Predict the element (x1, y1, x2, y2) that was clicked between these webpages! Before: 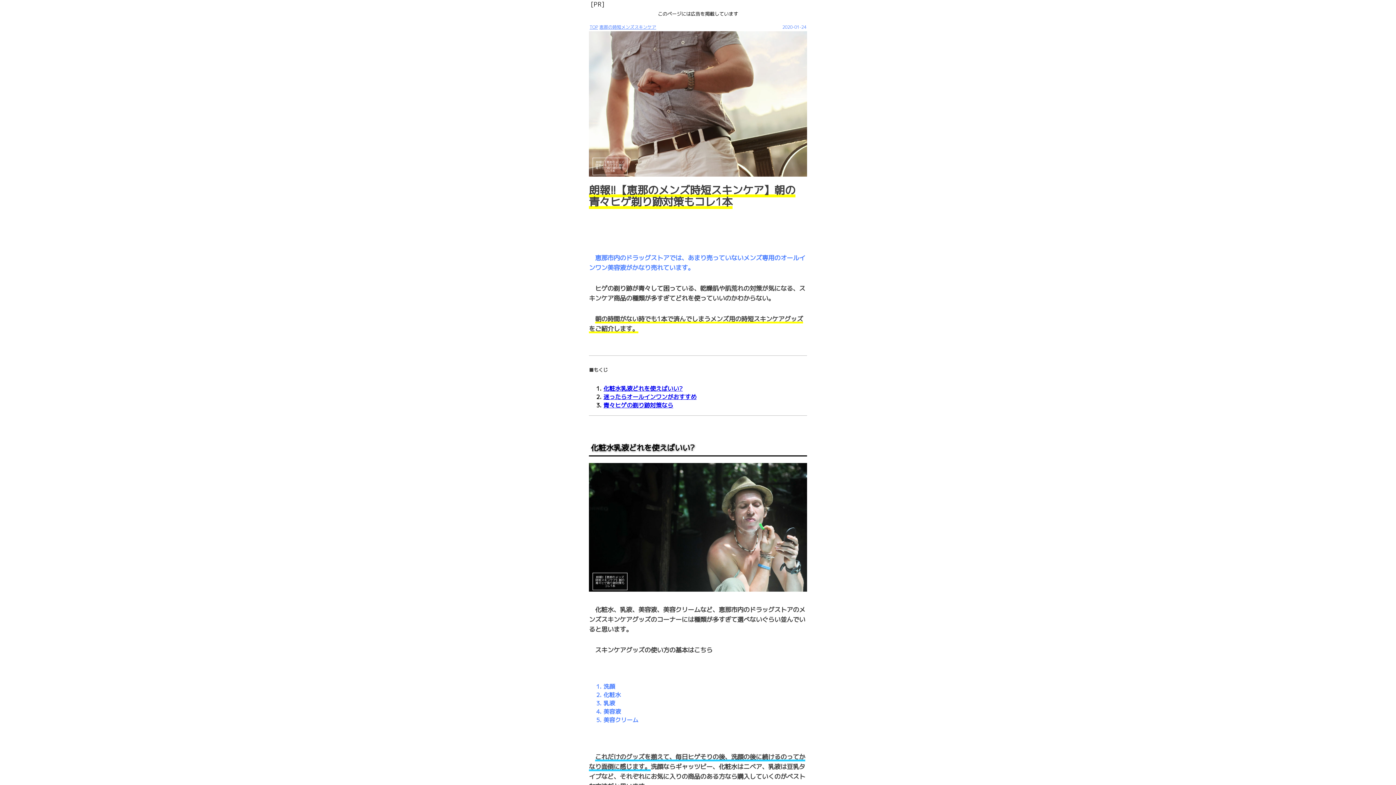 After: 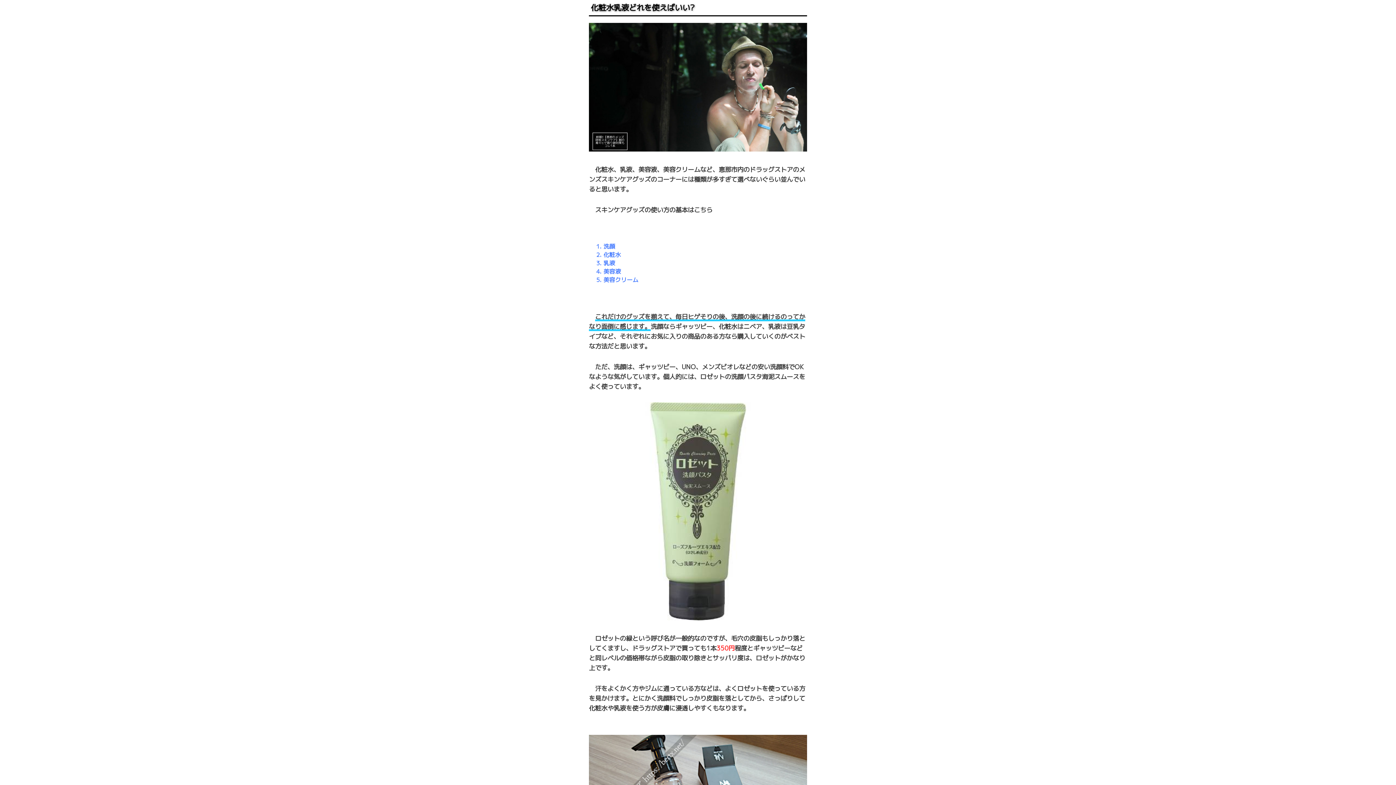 Action: bbox: (603, 384, 682, 392) label: 化粧水乳液どれを使えばいい?